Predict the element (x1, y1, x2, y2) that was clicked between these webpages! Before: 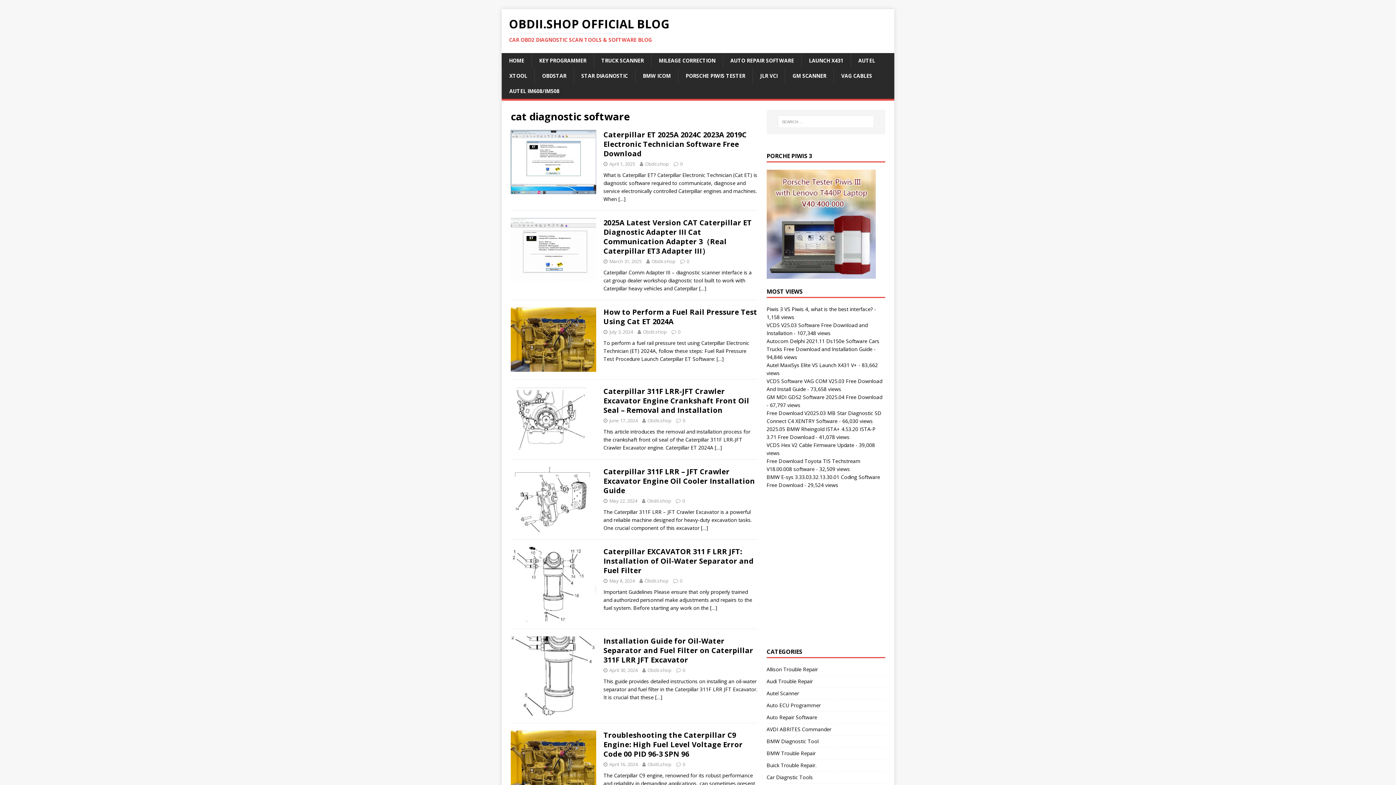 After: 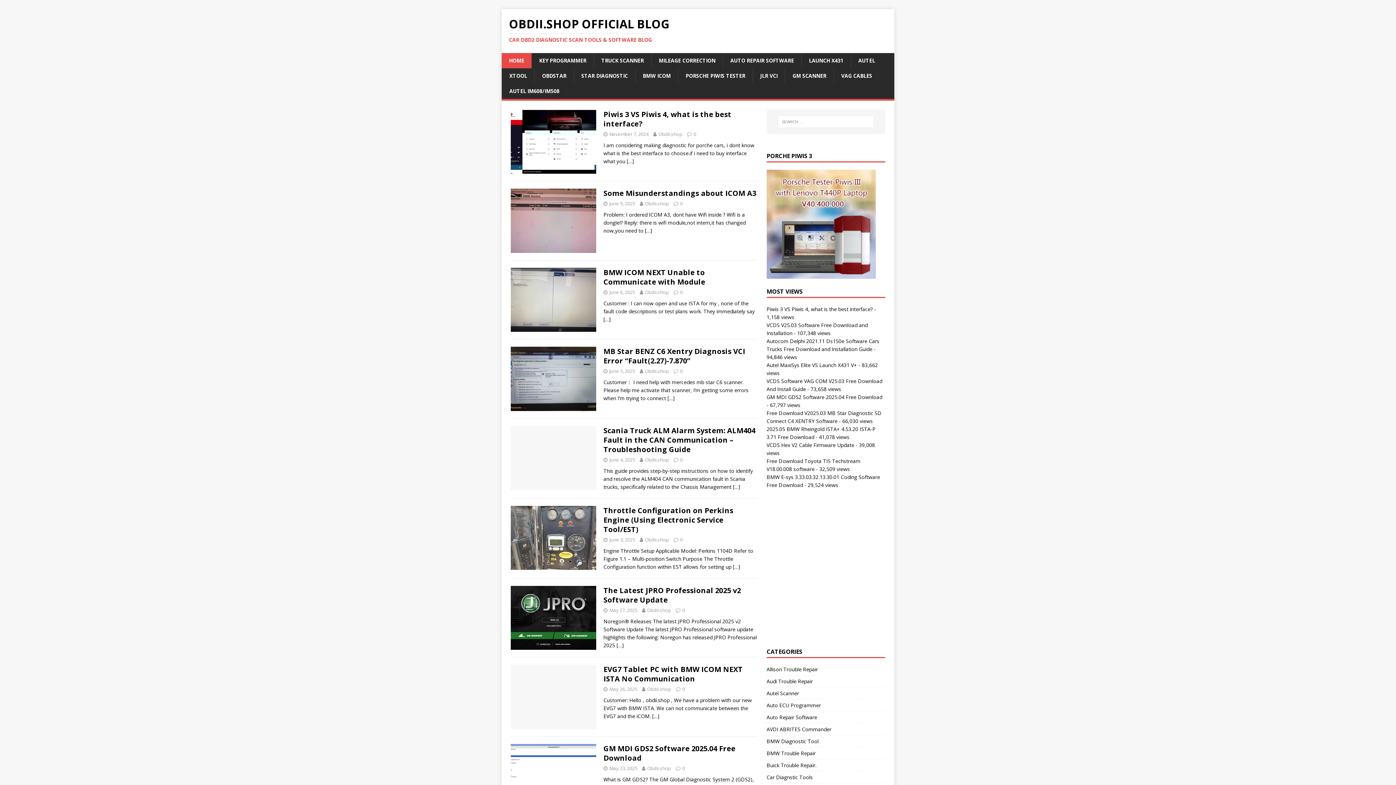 Action: label: HOME bbox: (501, 53, 531, 68)